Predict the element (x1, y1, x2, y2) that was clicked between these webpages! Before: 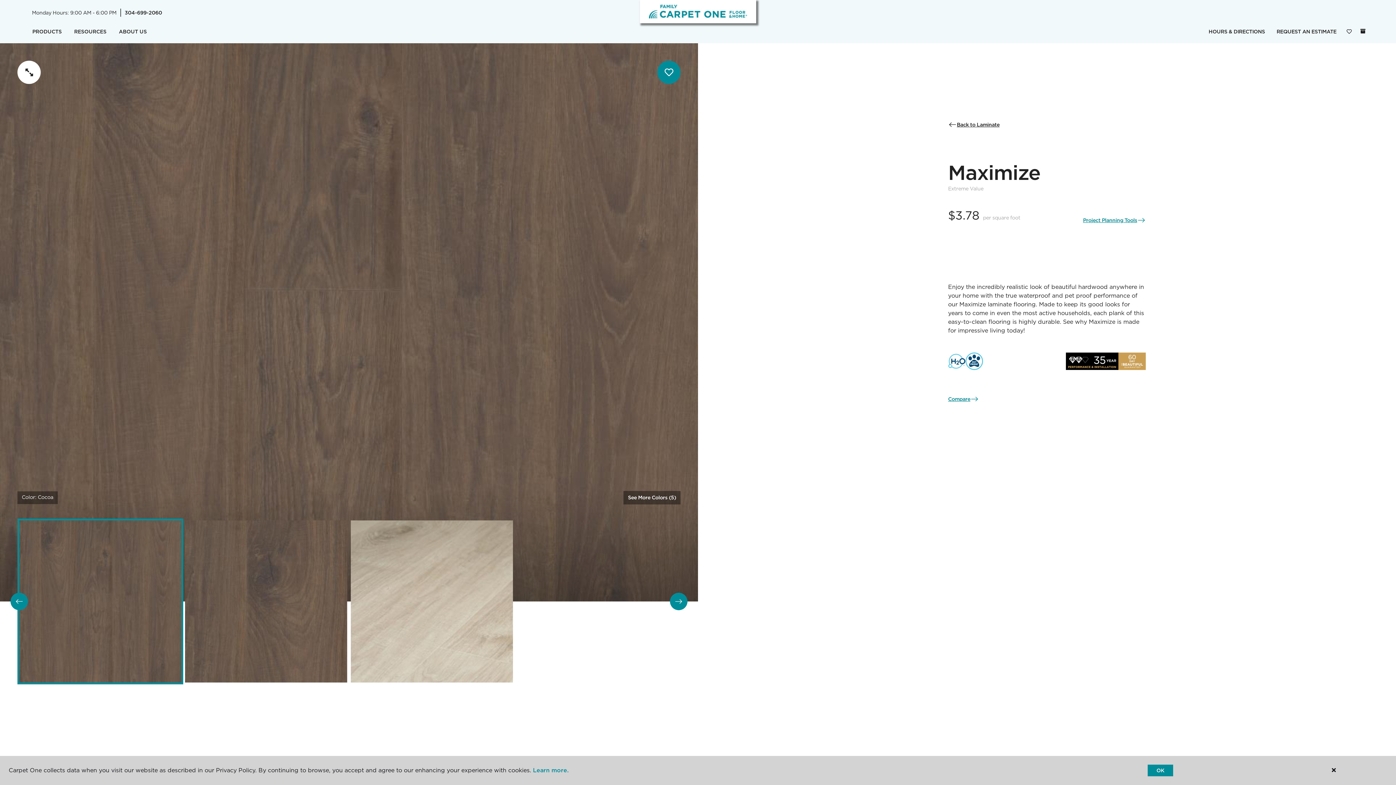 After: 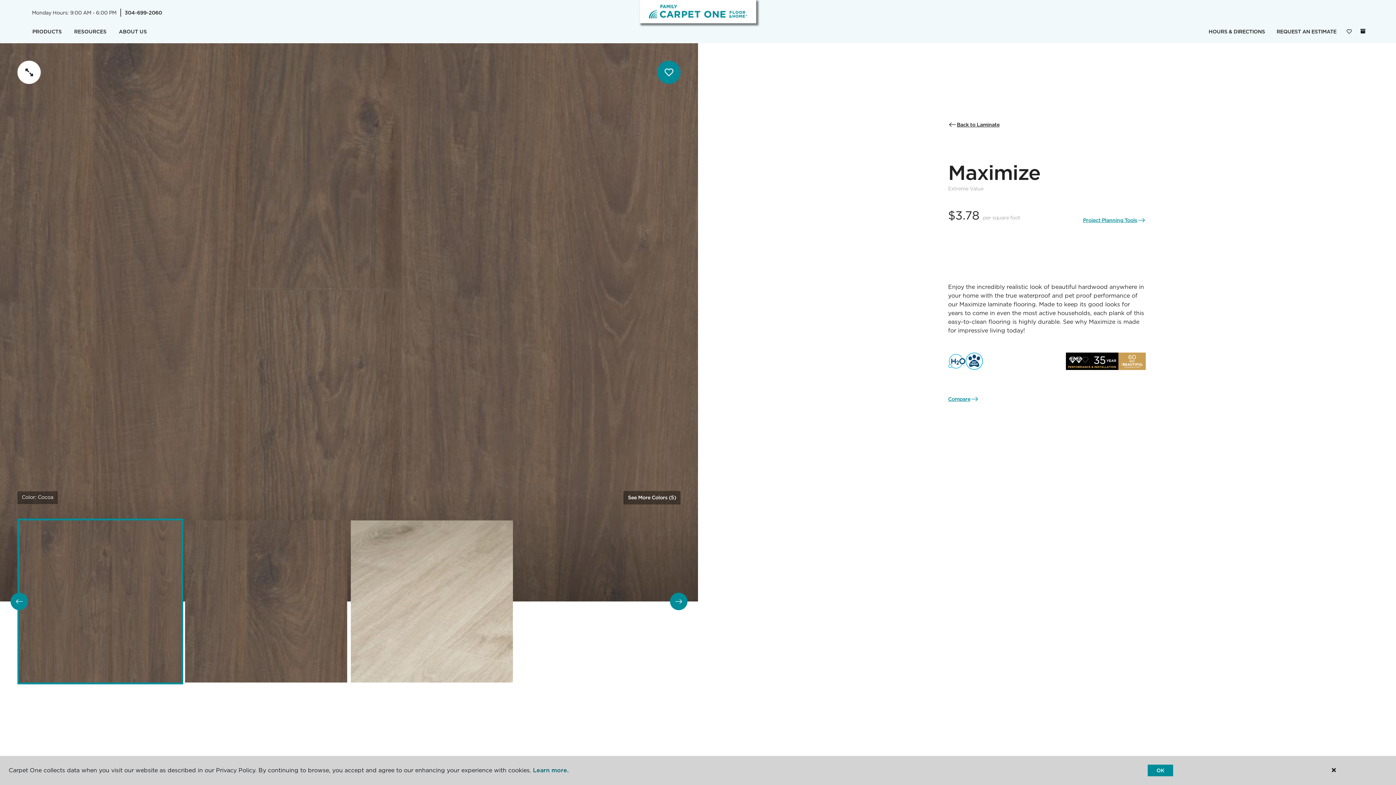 Action: bbox: (533, 767, 568, 774) label: Learn more.